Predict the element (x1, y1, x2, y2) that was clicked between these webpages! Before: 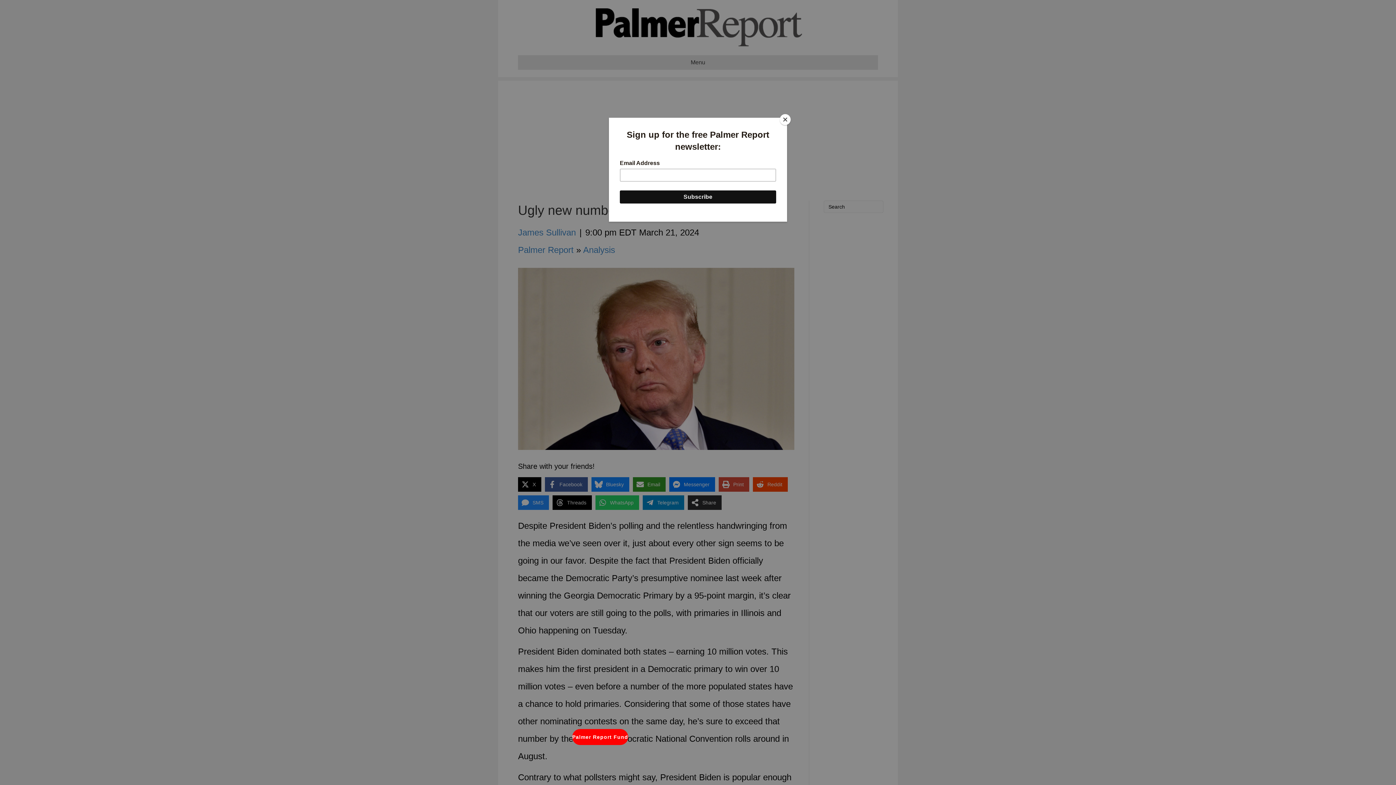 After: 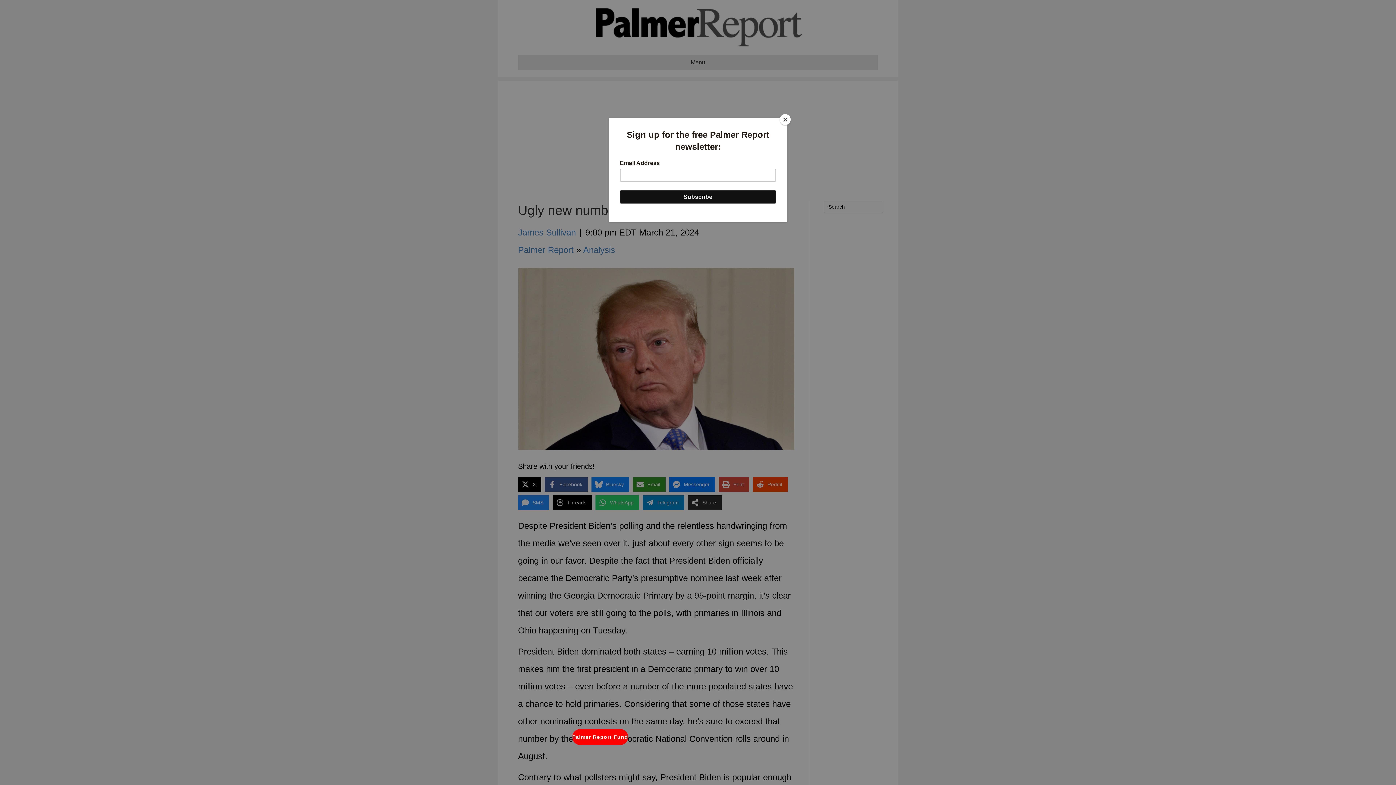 Action: bbox: (694, 771, 701, 781)